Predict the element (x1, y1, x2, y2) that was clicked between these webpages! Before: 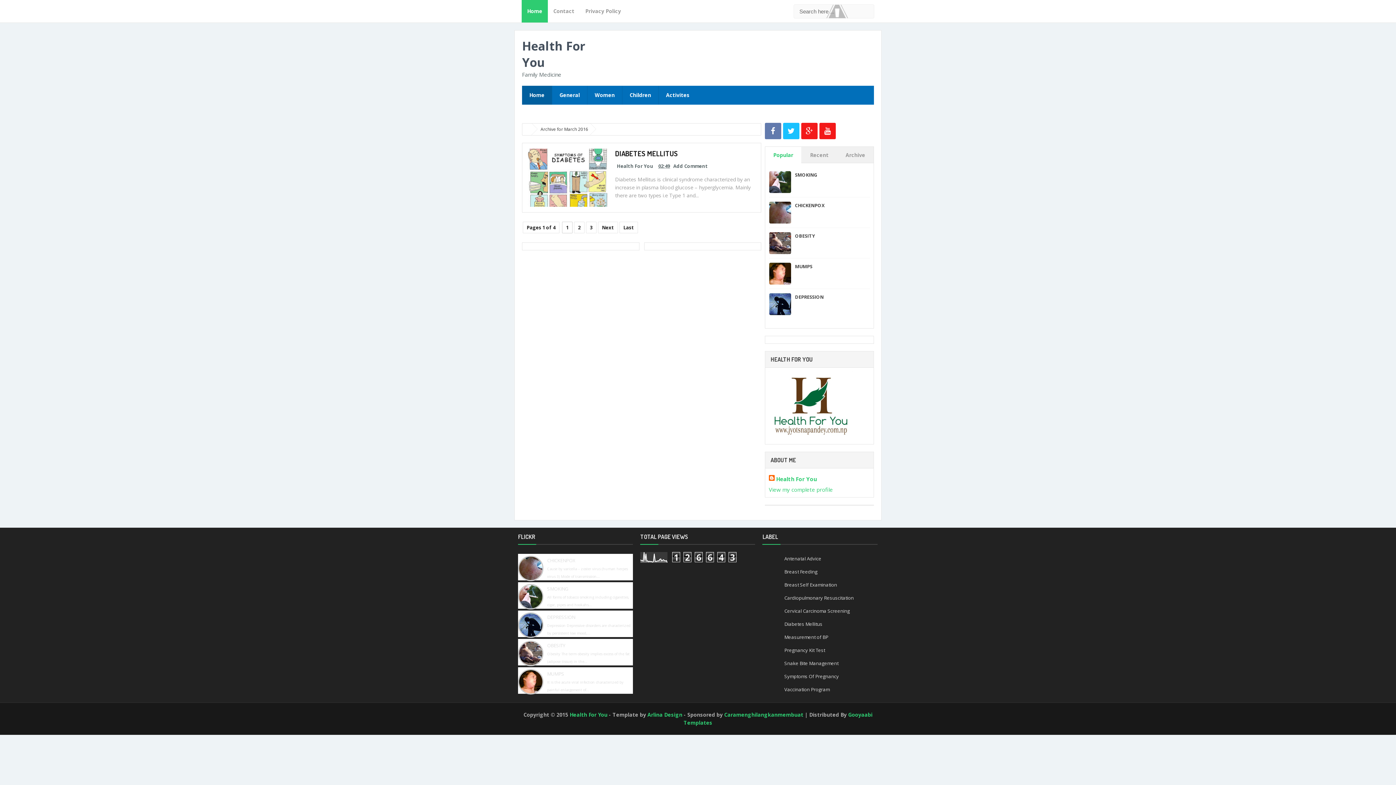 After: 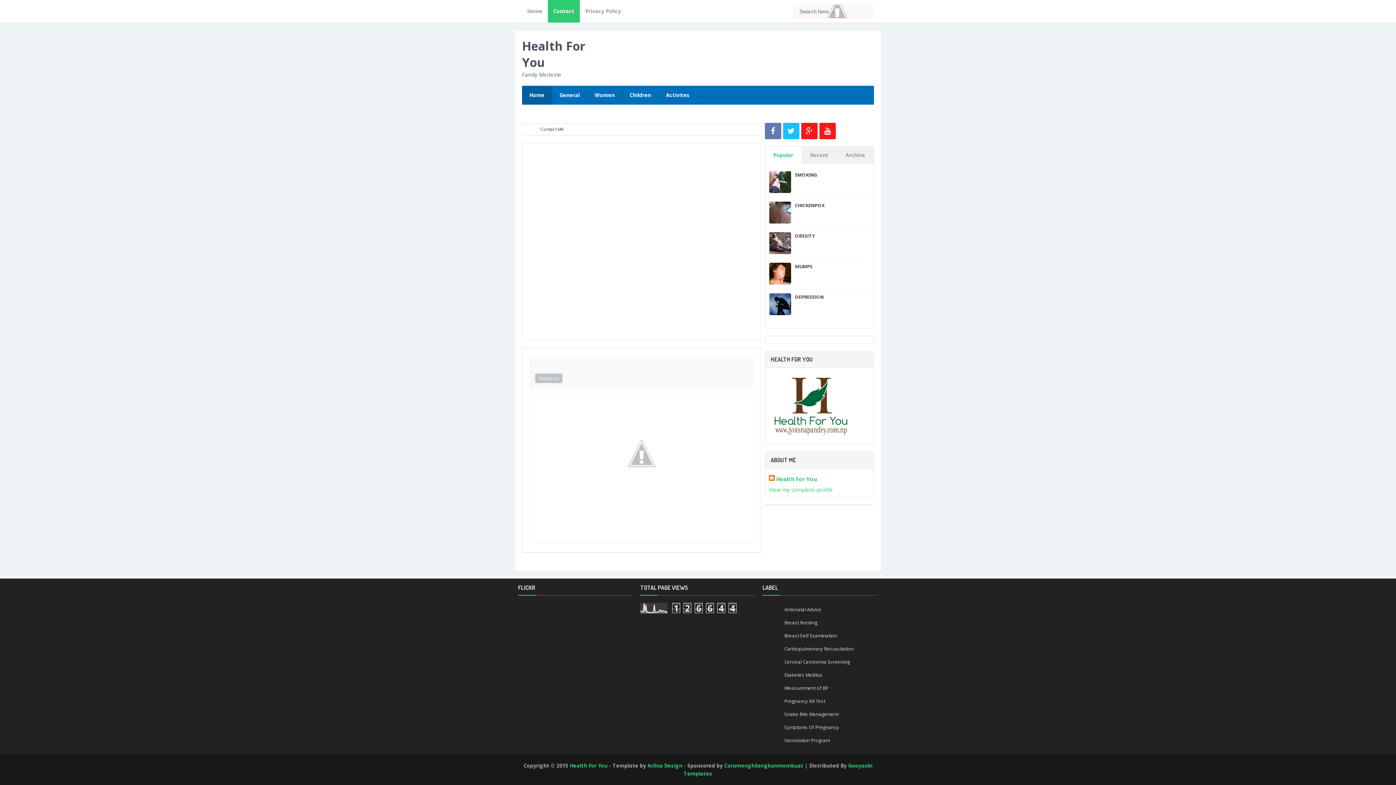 Action: bbox: (548, 0, 580, 22) label: Contact